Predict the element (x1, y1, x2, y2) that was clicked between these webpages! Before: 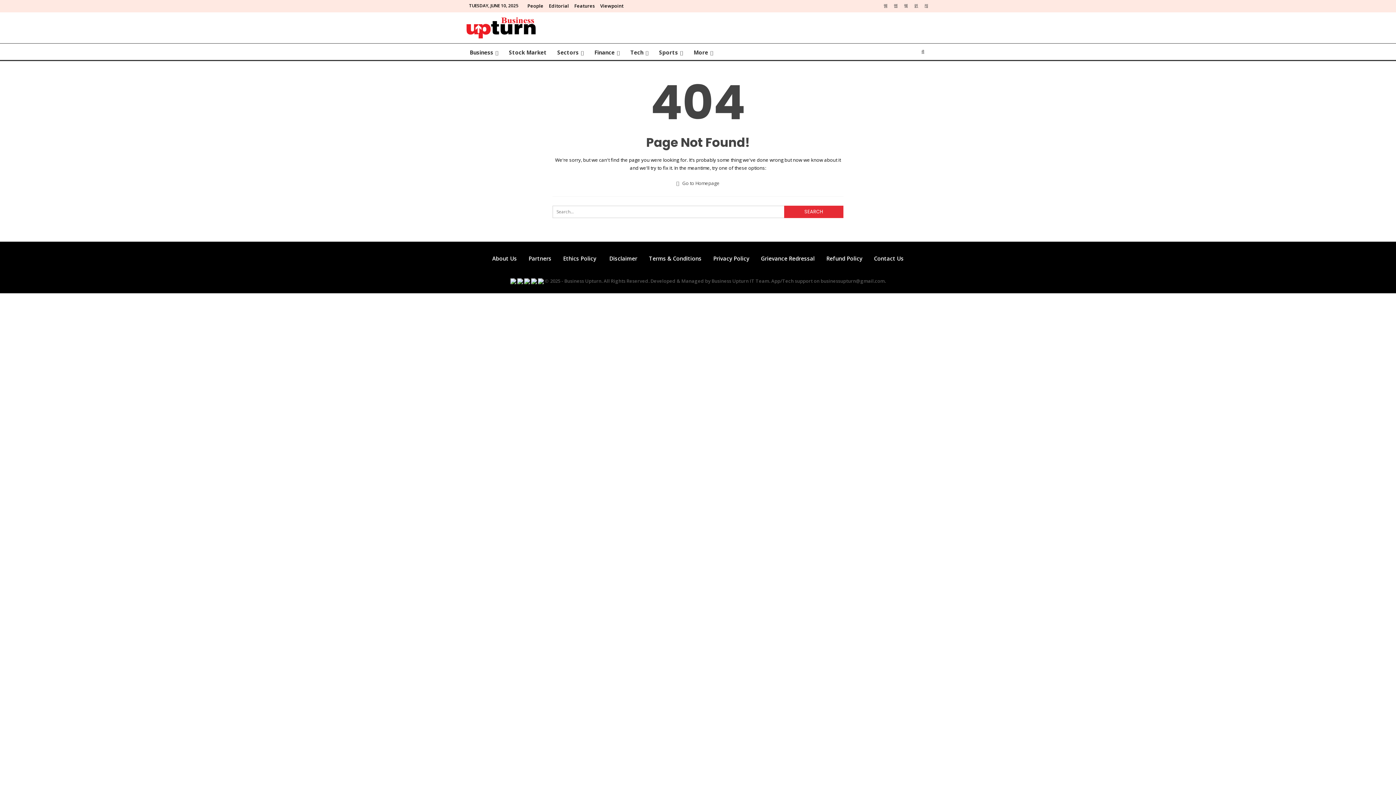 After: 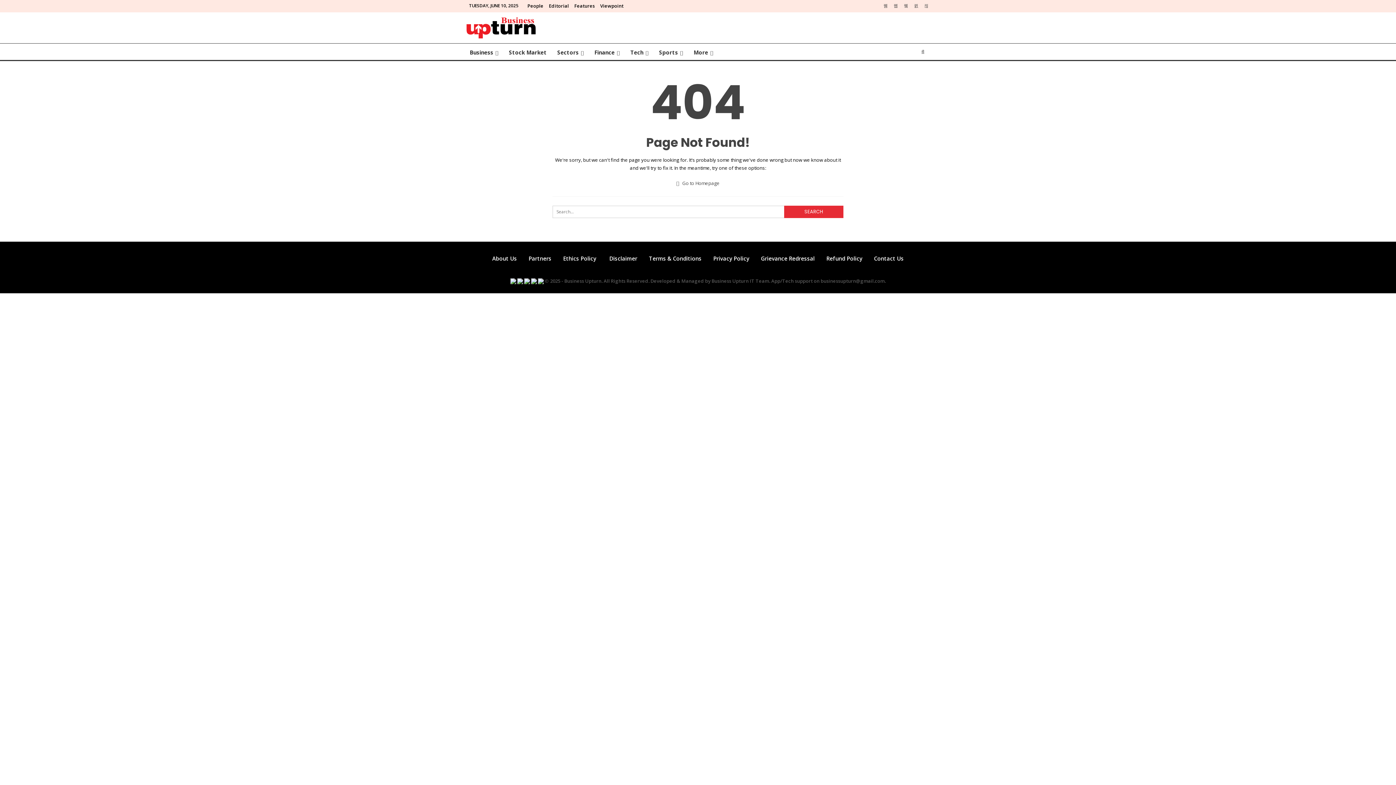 Action: bbox: (922, 2, 930, 8)